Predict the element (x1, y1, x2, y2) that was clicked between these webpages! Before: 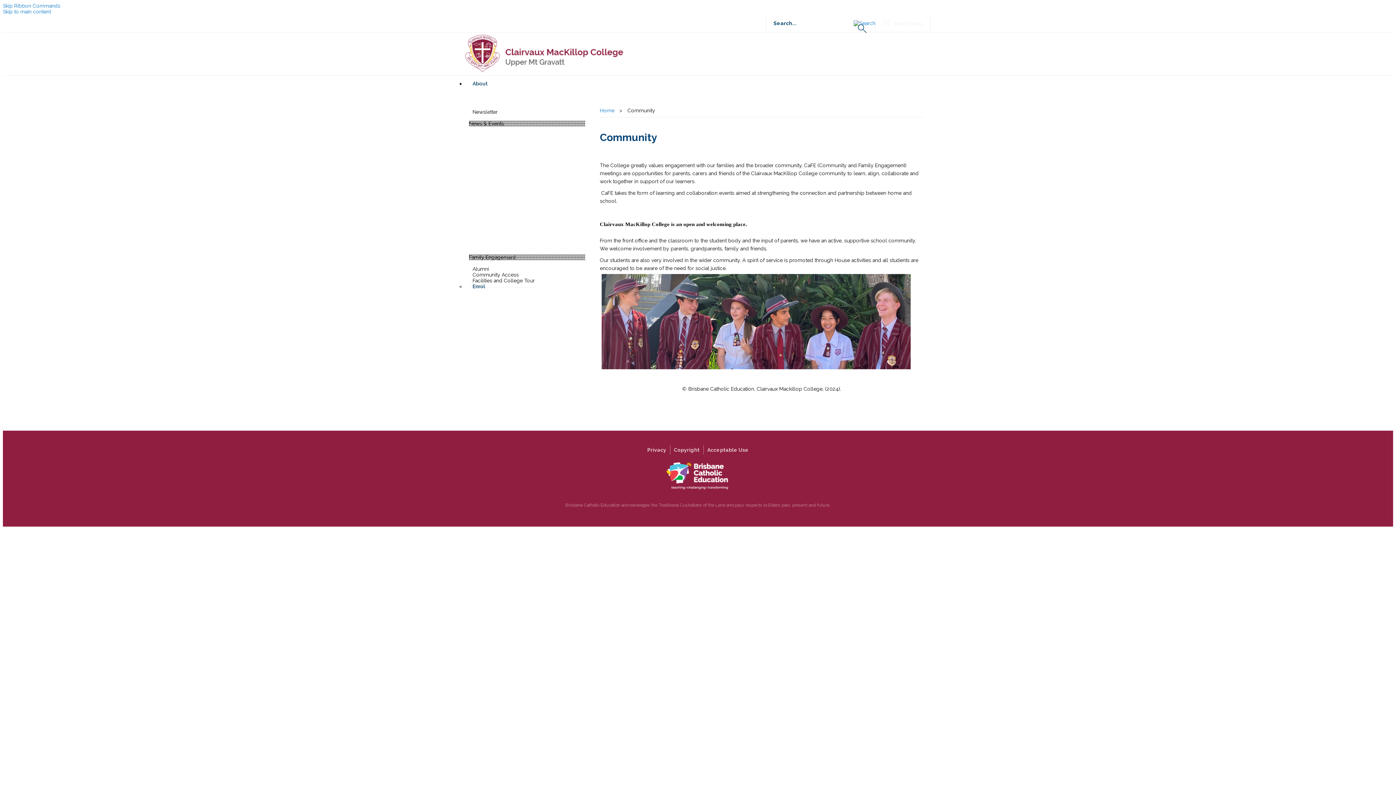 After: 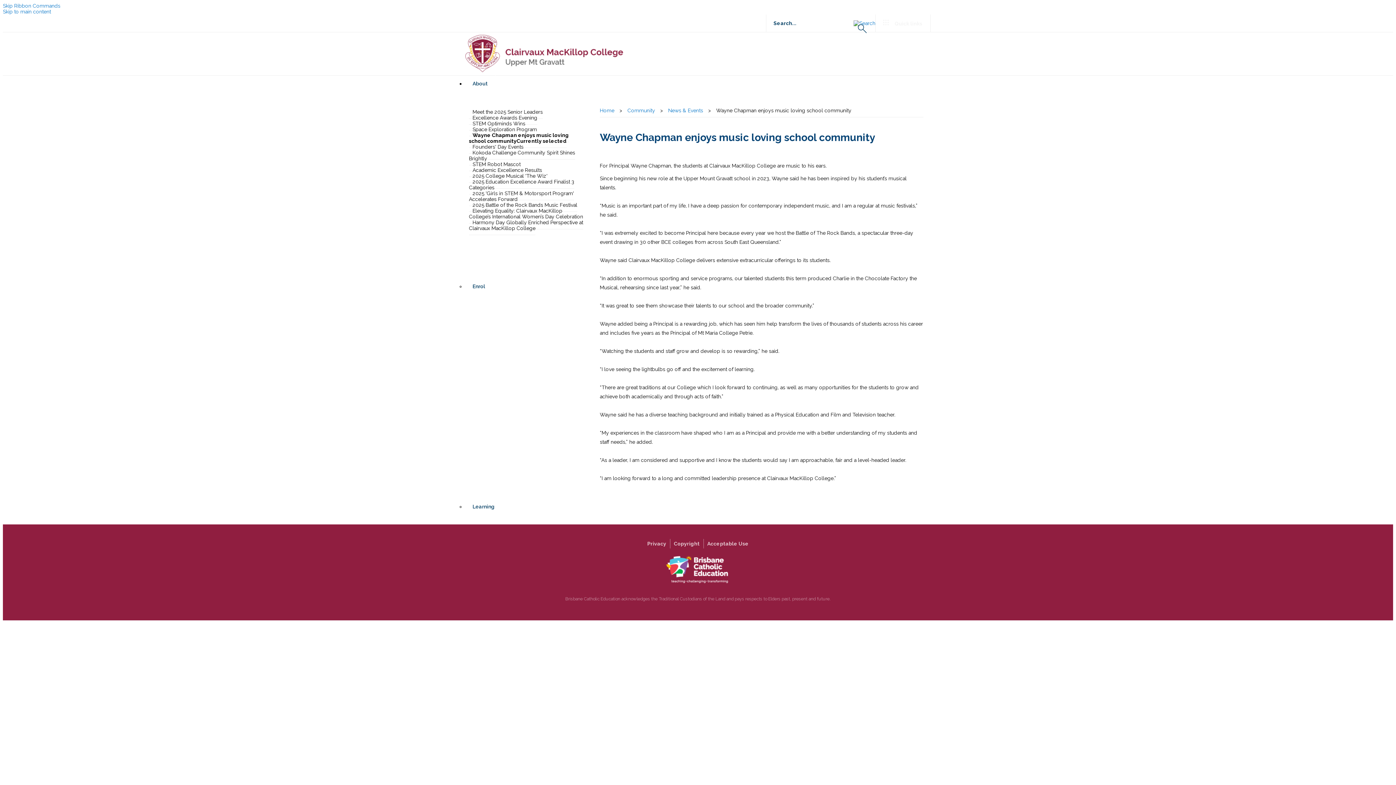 Action: label: Wayne Chapman enjoys music loving school community bbox: (469, 146, 570, 165)